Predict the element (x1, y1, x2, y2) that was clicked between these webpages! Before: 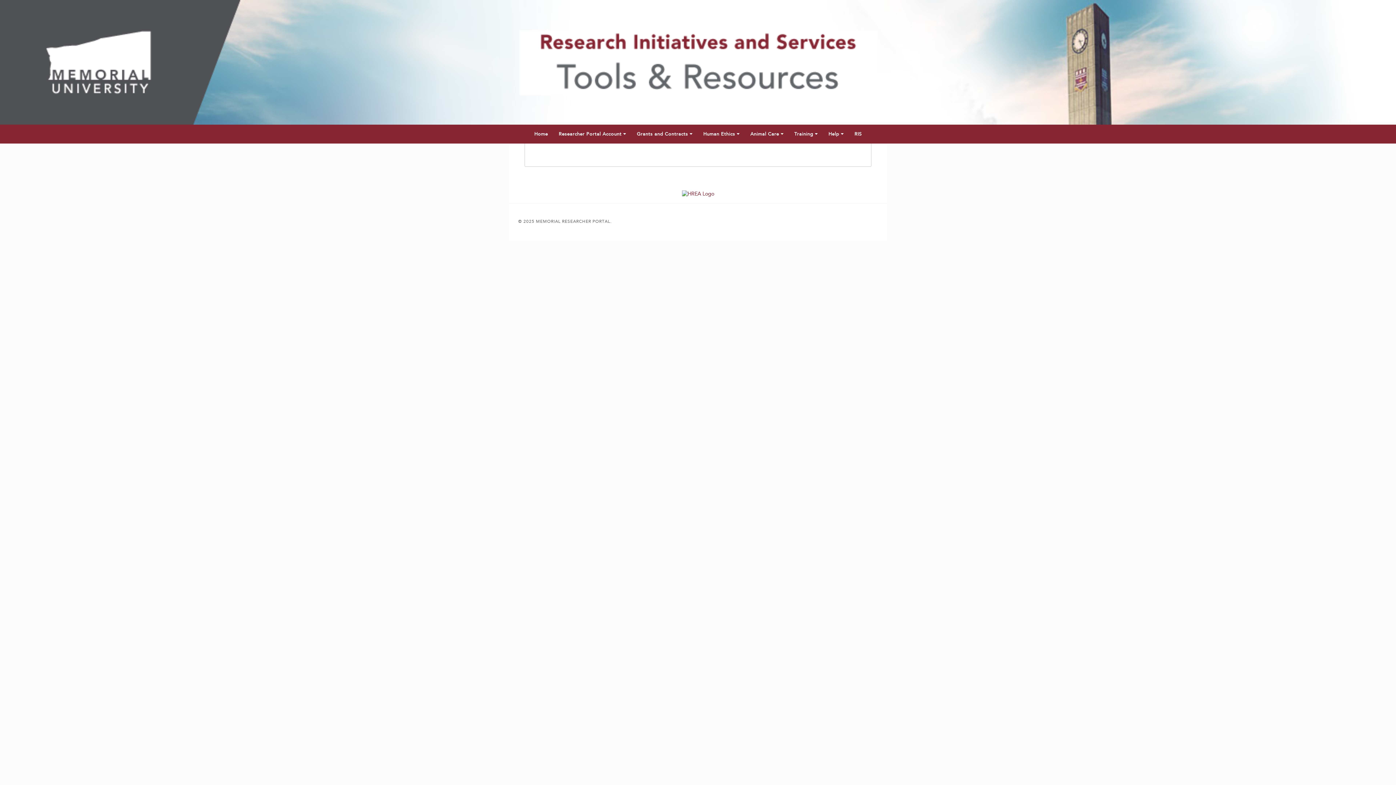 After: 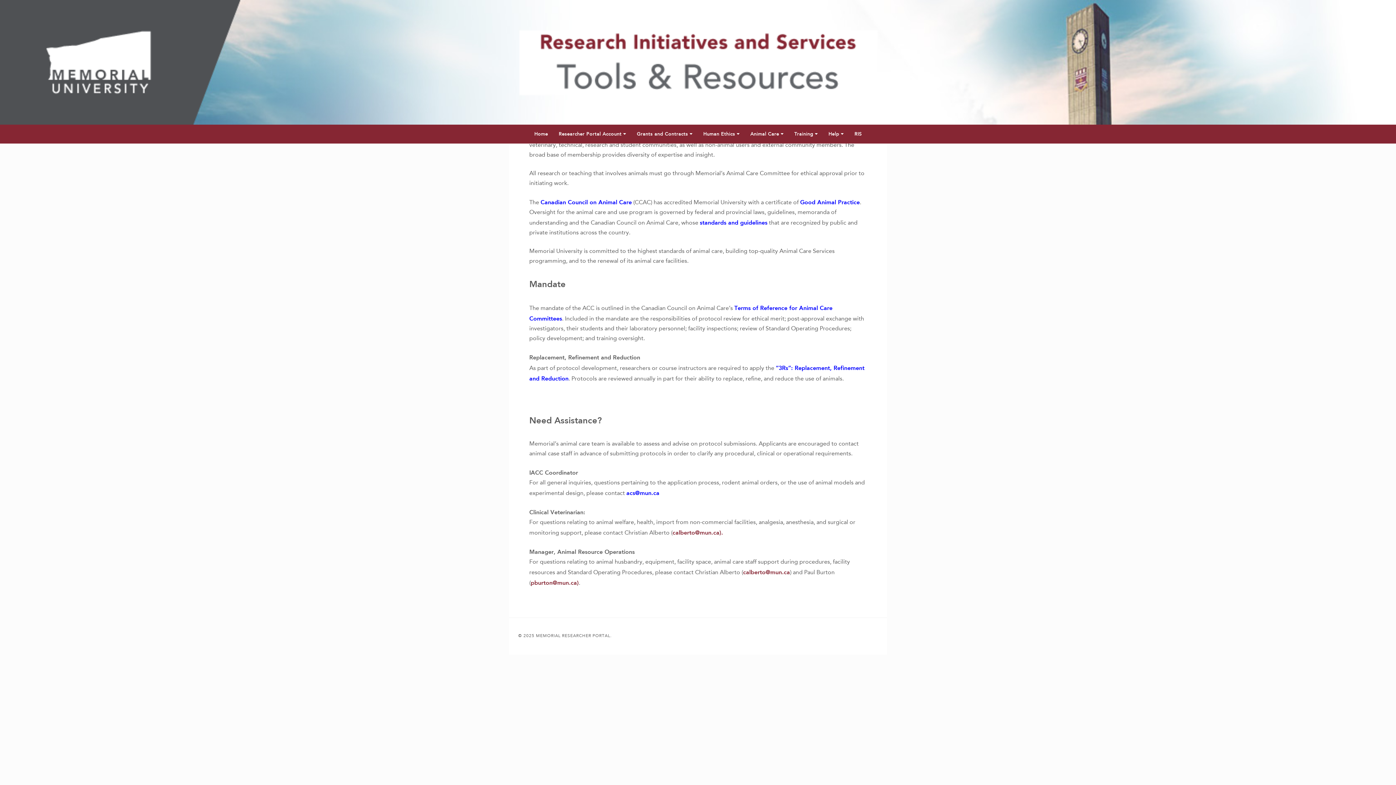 Action: label: Animal Care  bbox: (745, 124, 788, 143)